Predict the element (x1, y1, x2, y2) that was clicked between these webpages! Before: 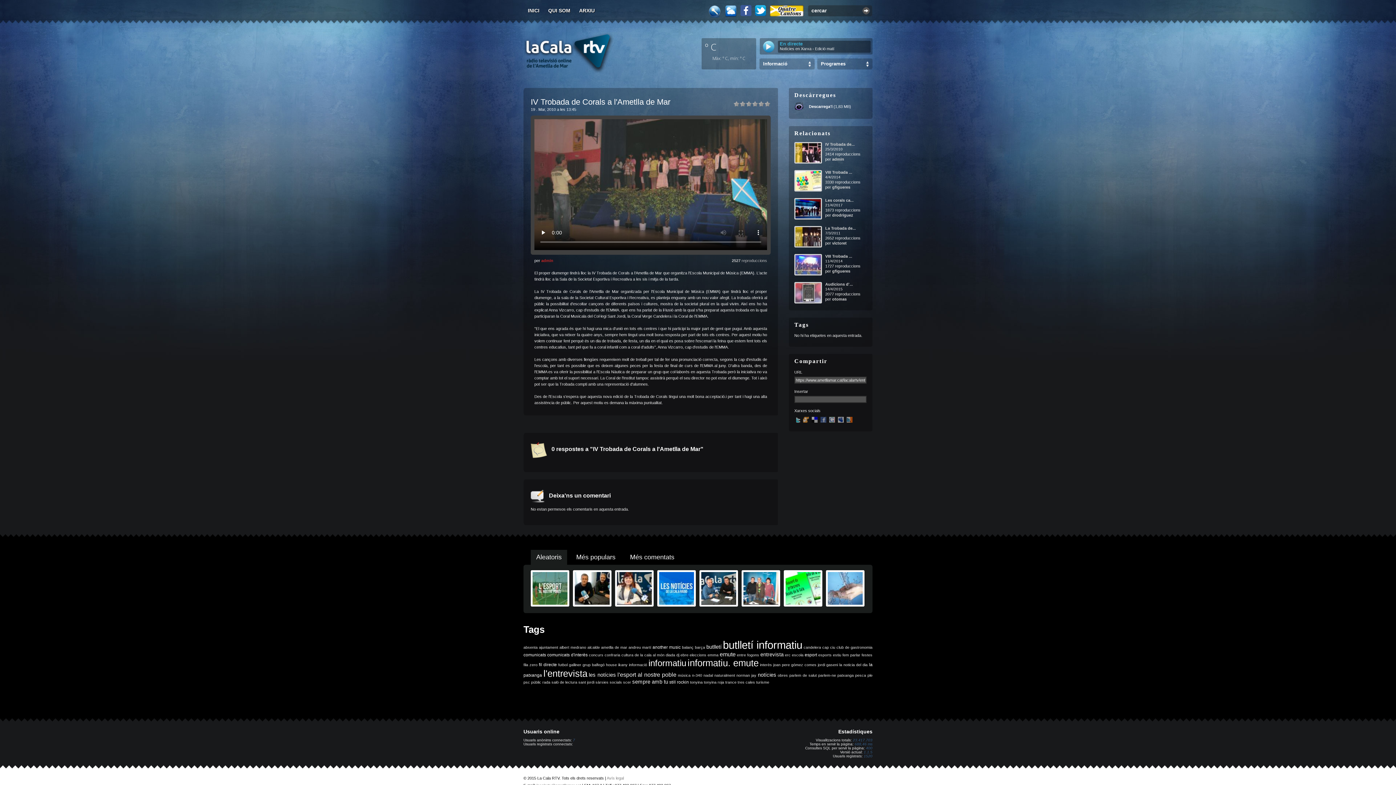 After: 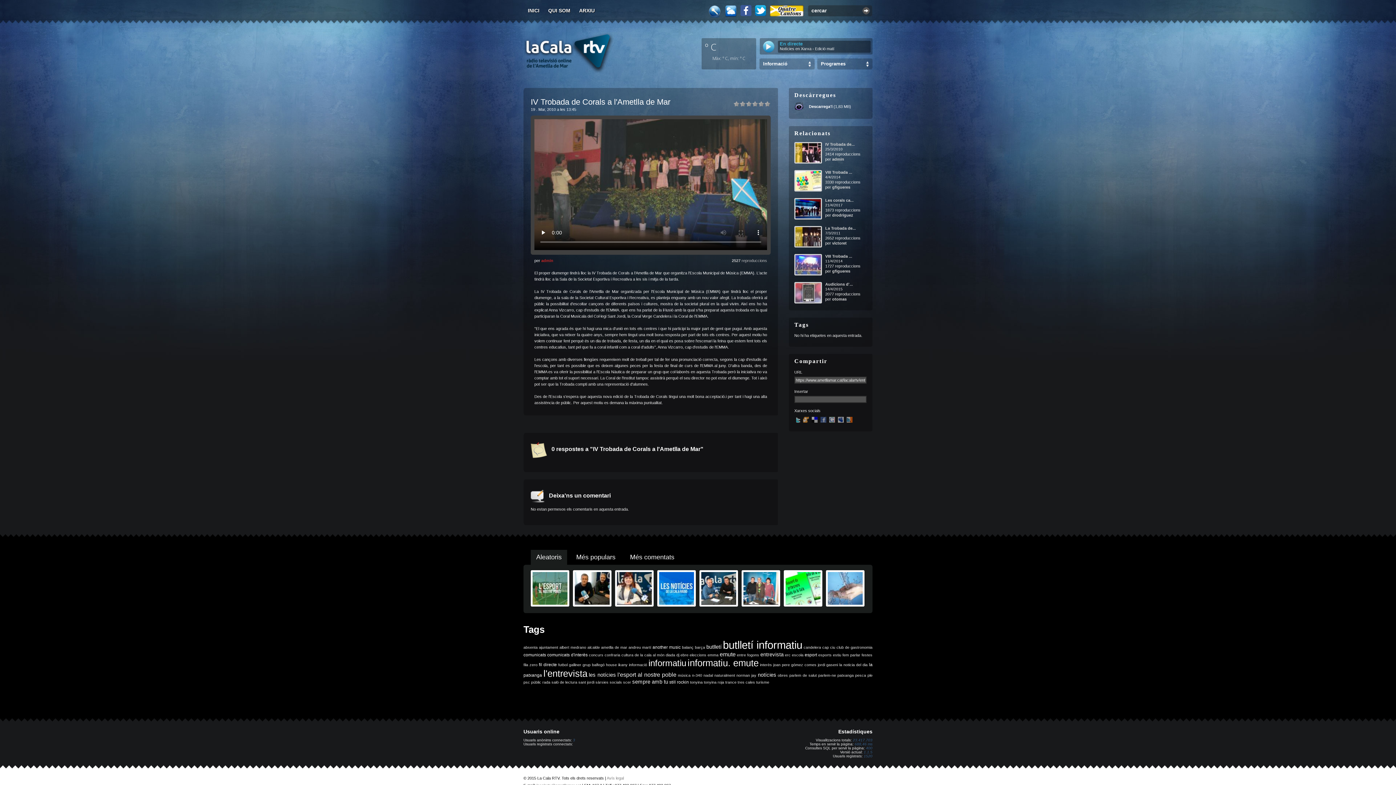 Action: label: victoret bbox: (832, 241, 846, 245)